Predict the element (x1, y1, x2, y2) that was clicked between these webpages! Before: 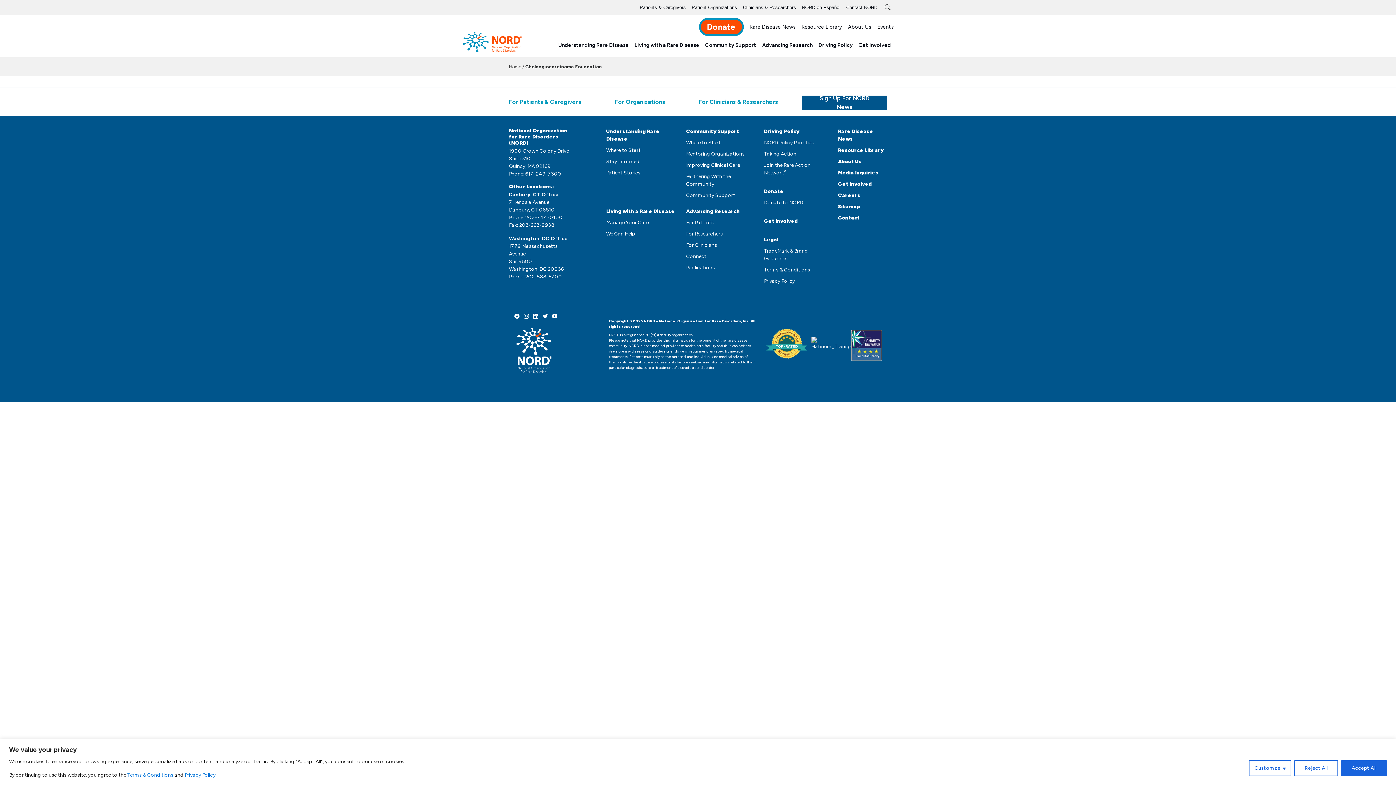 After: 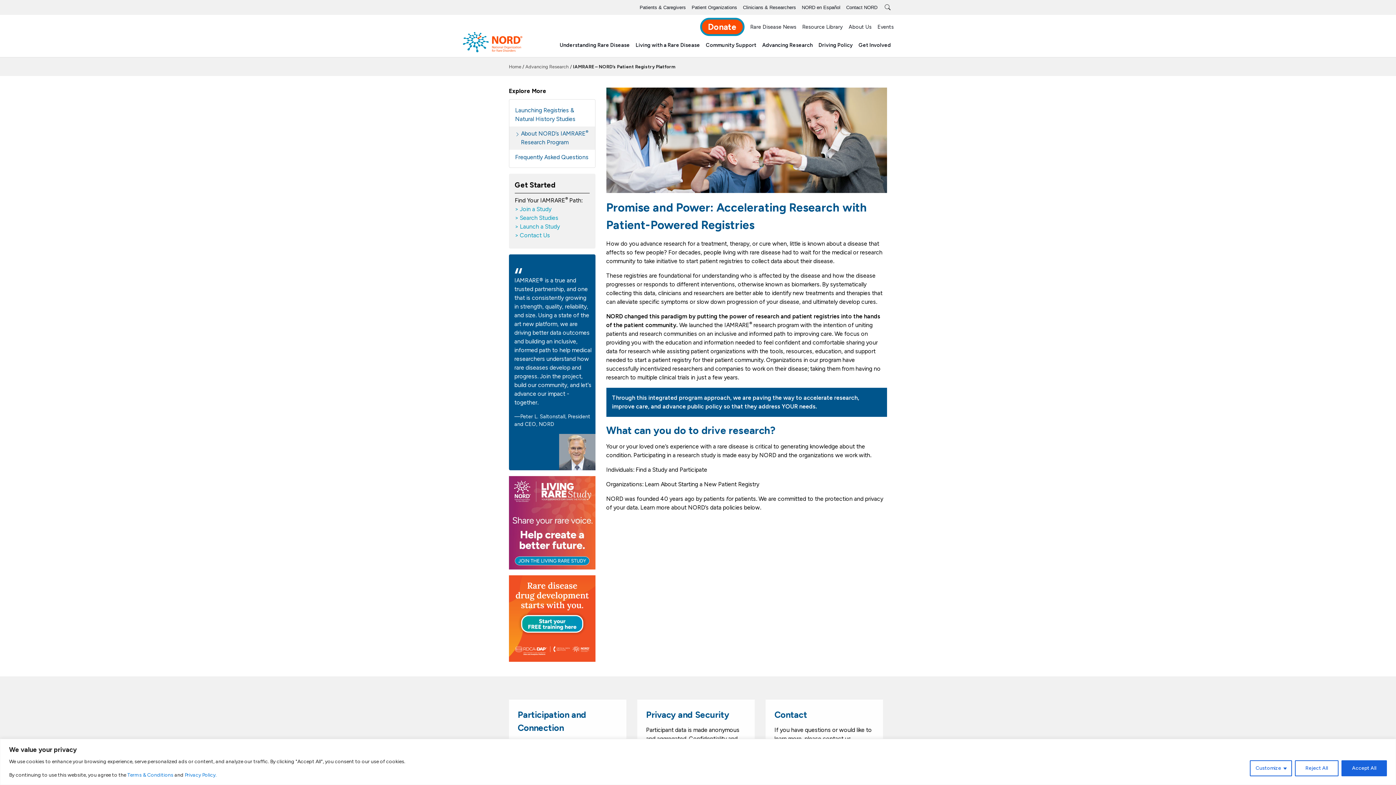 Action: bbox: (686, 218, 756, 226) label: For Patients